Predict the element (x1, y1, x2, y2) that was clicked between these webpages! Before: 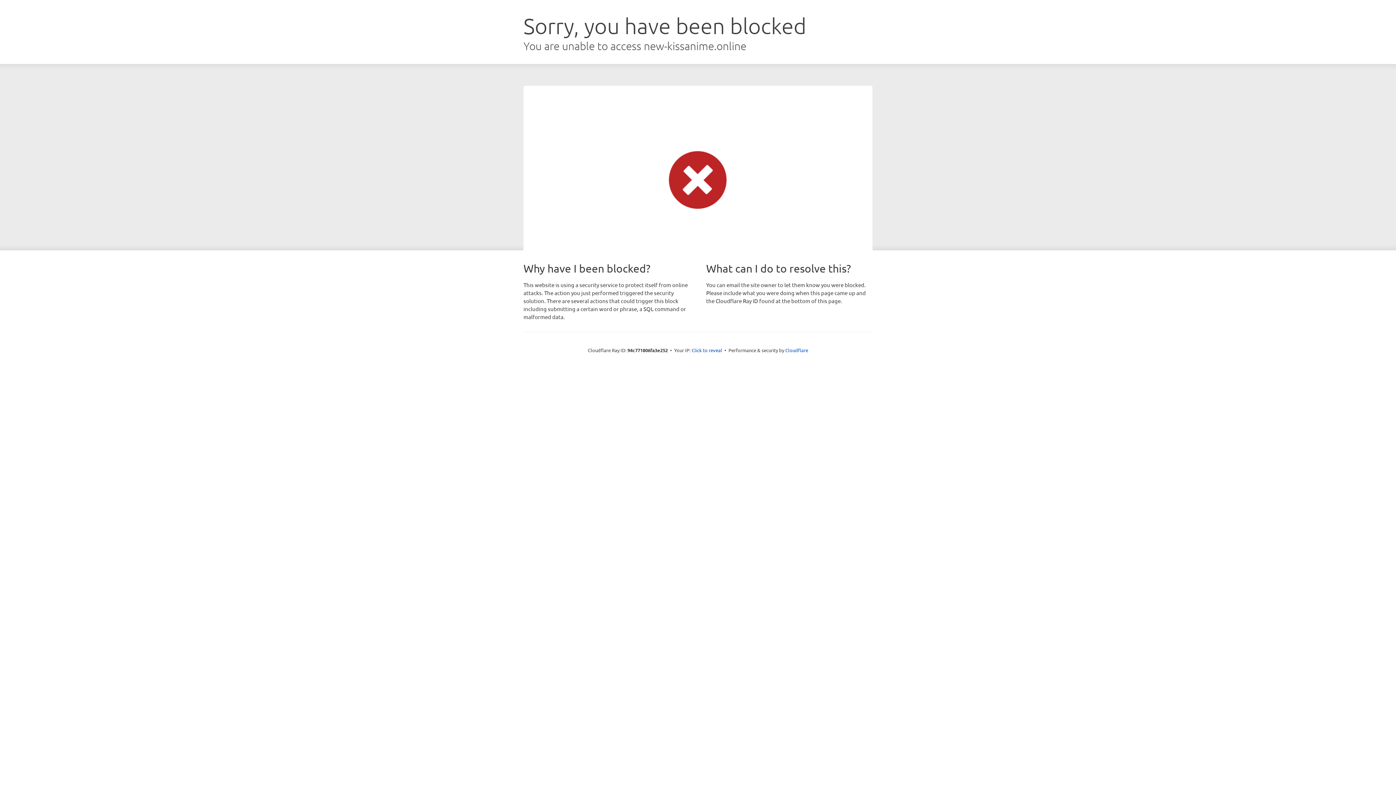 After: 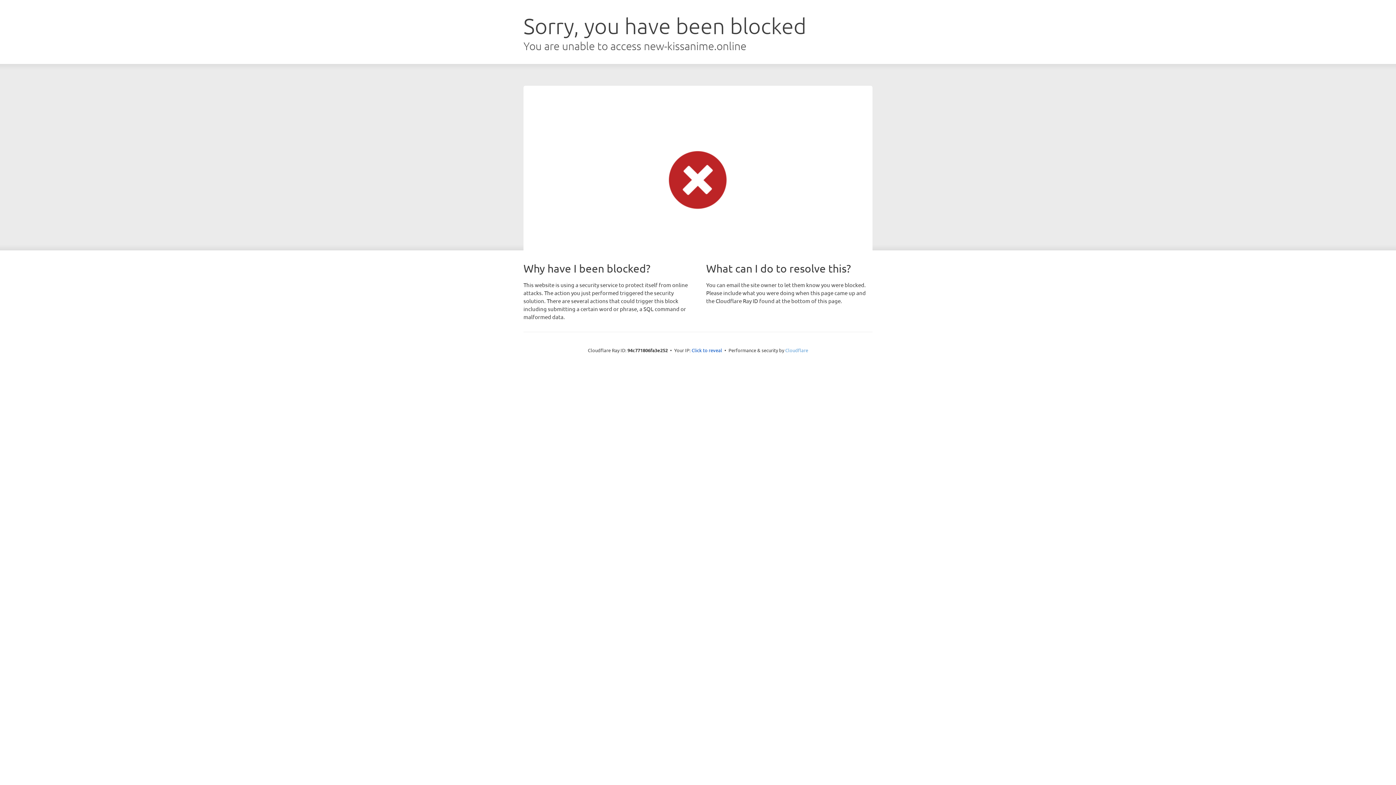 Action: bbox: (785, 347, 808, 353) label: Cloudflare